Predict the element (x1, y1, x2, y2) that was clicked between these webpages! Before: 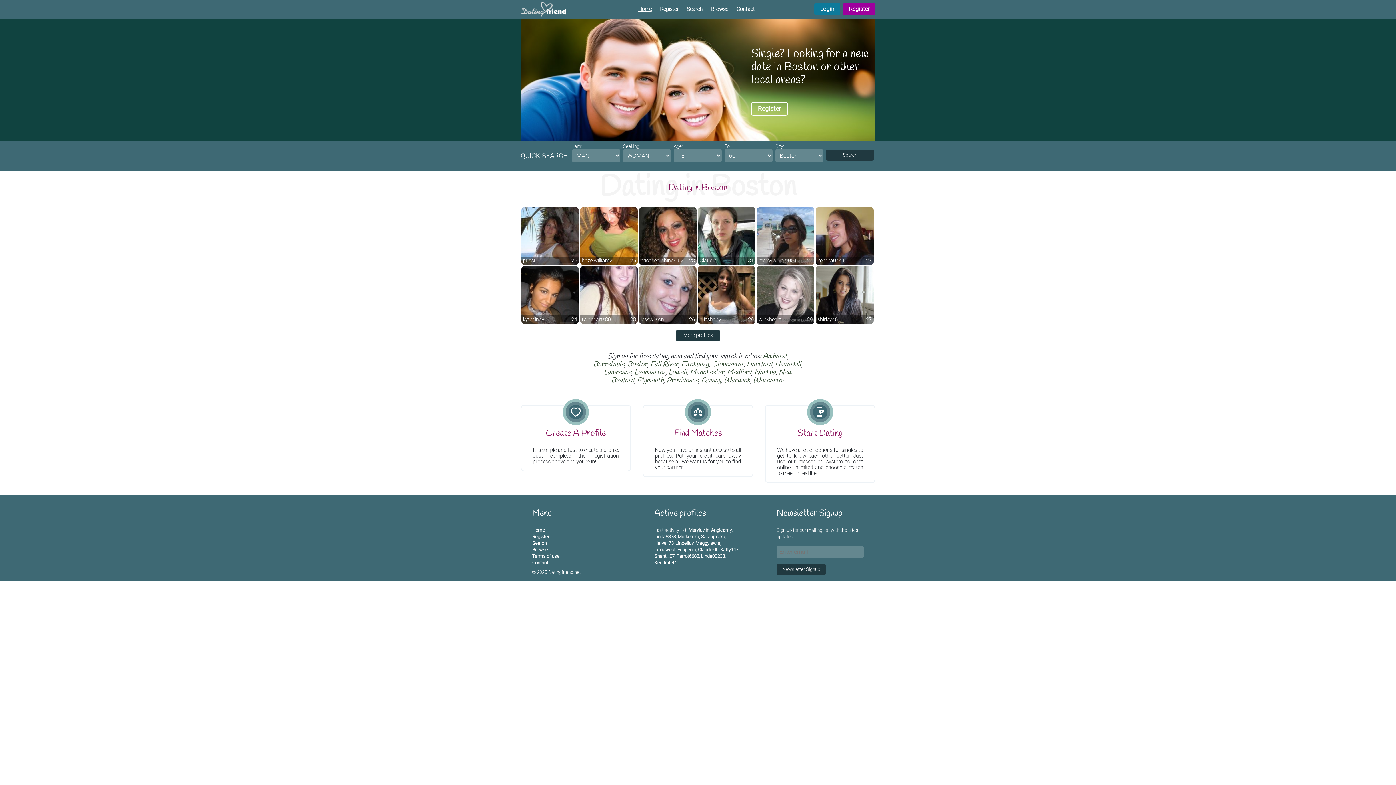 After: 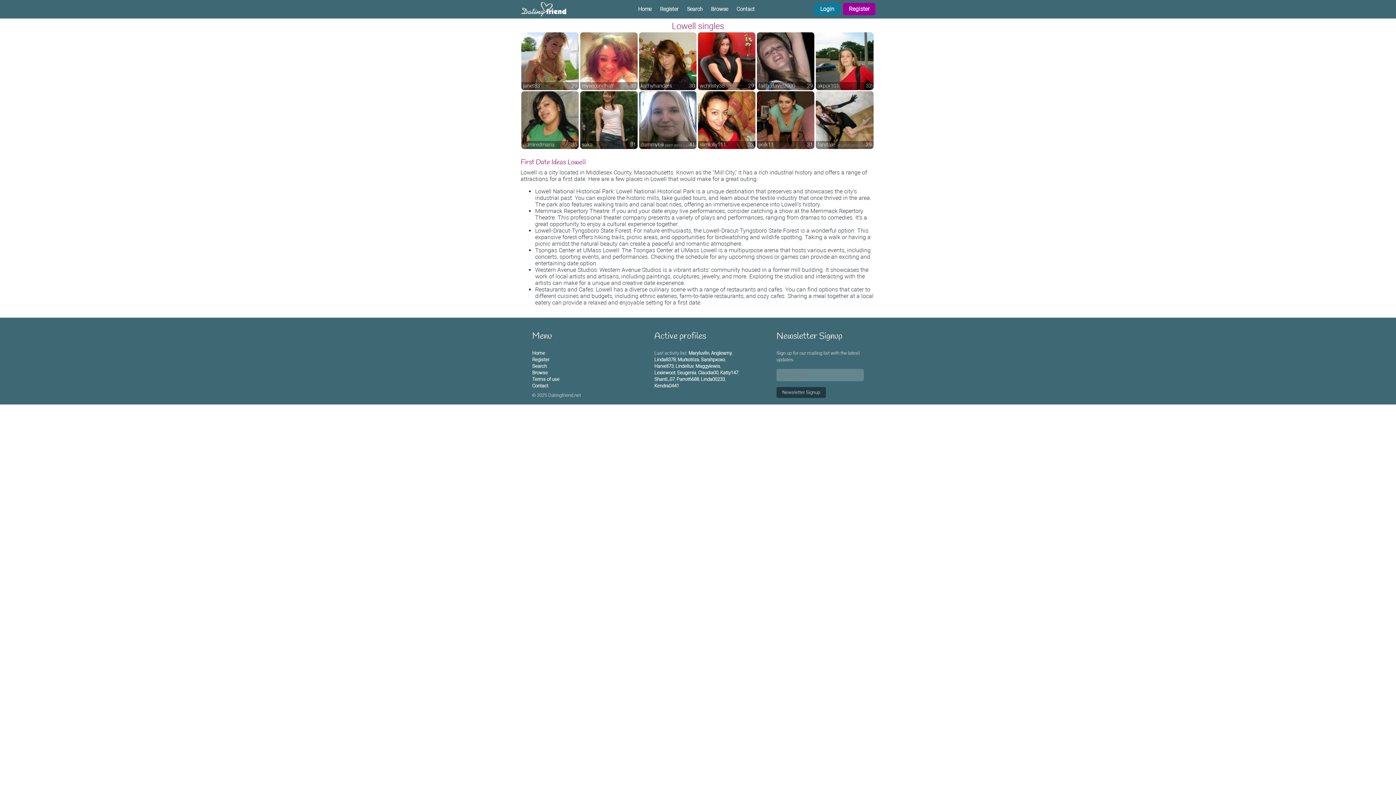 Action: label: Lowell bbox: (668, 368, 687, 377)